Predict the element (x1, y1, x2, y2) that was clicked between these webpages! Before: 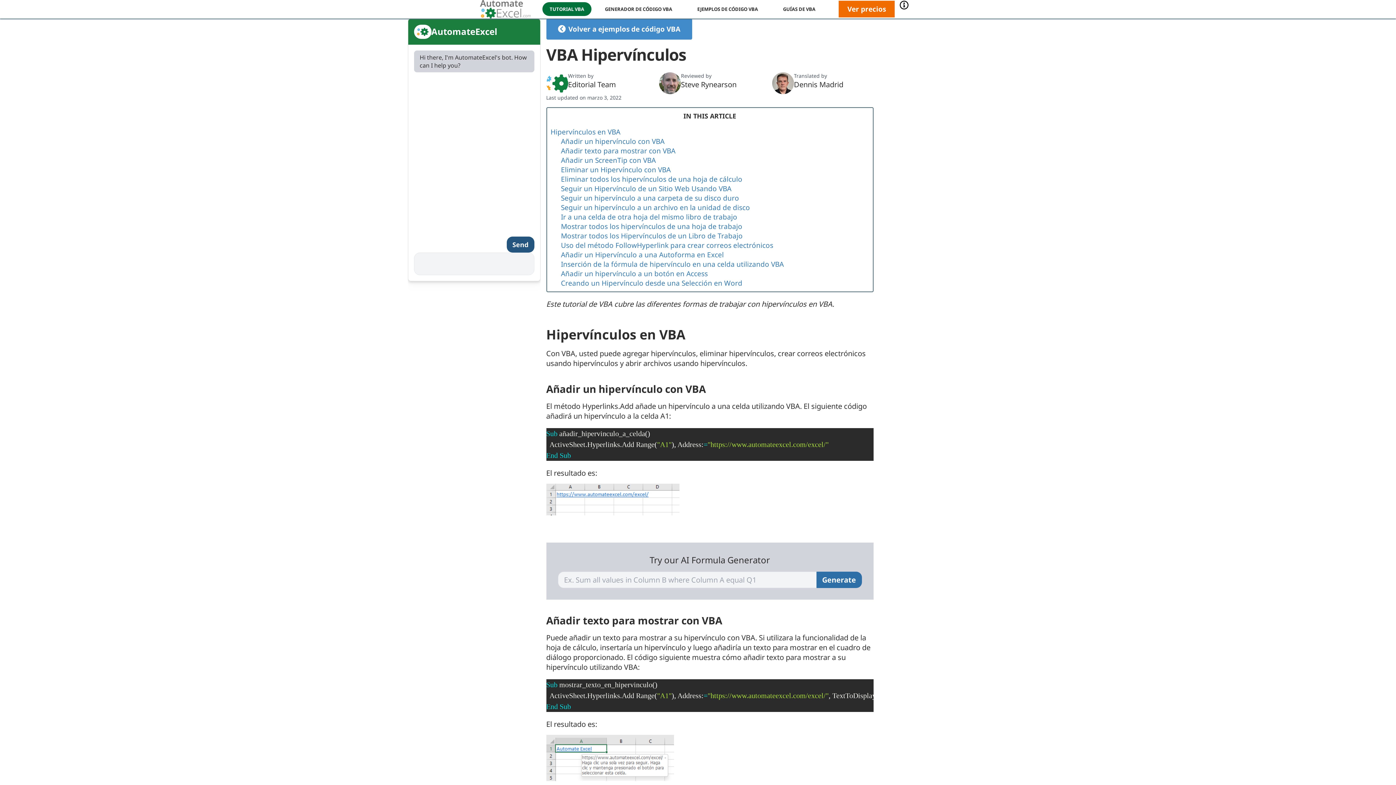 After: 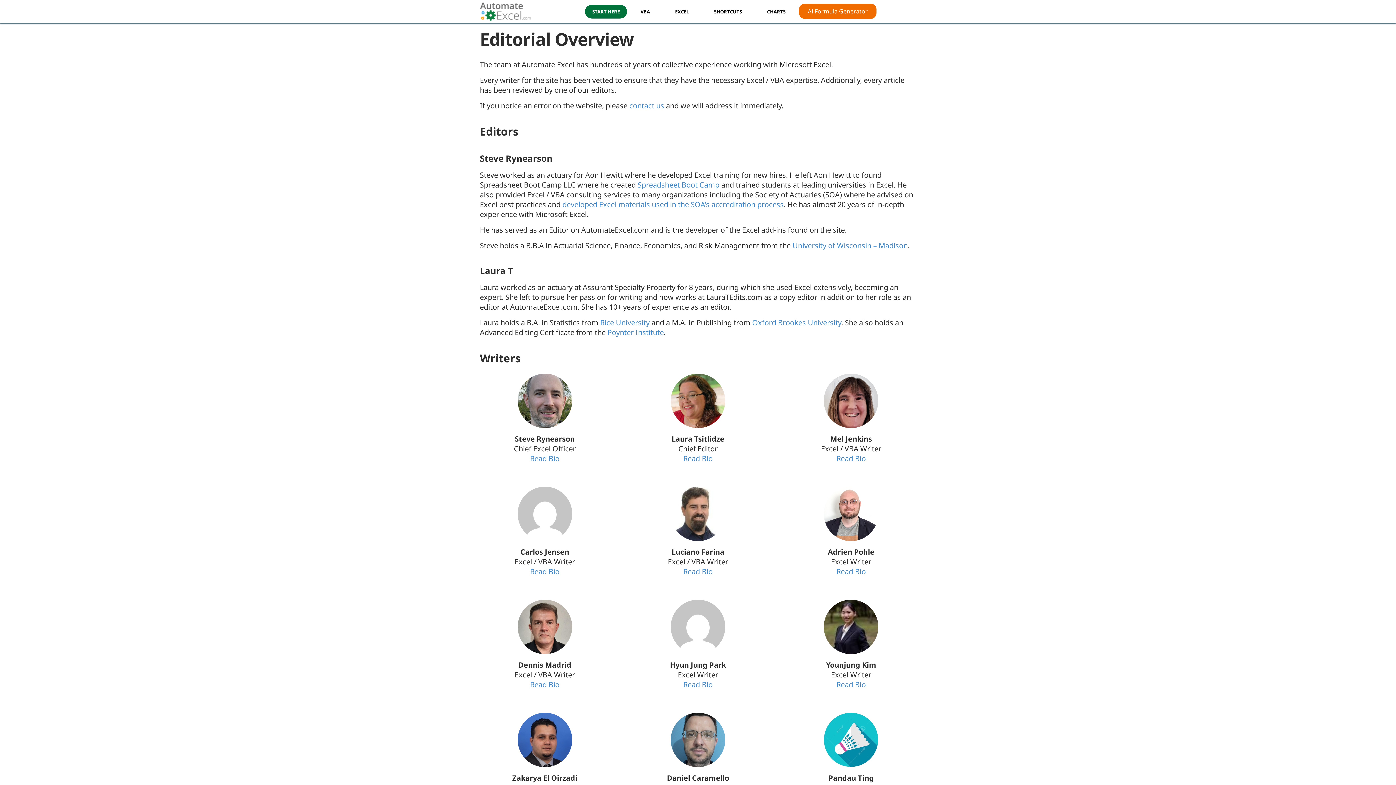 Action: bbox: (568, 79, 616, 89) label: Editorial Team